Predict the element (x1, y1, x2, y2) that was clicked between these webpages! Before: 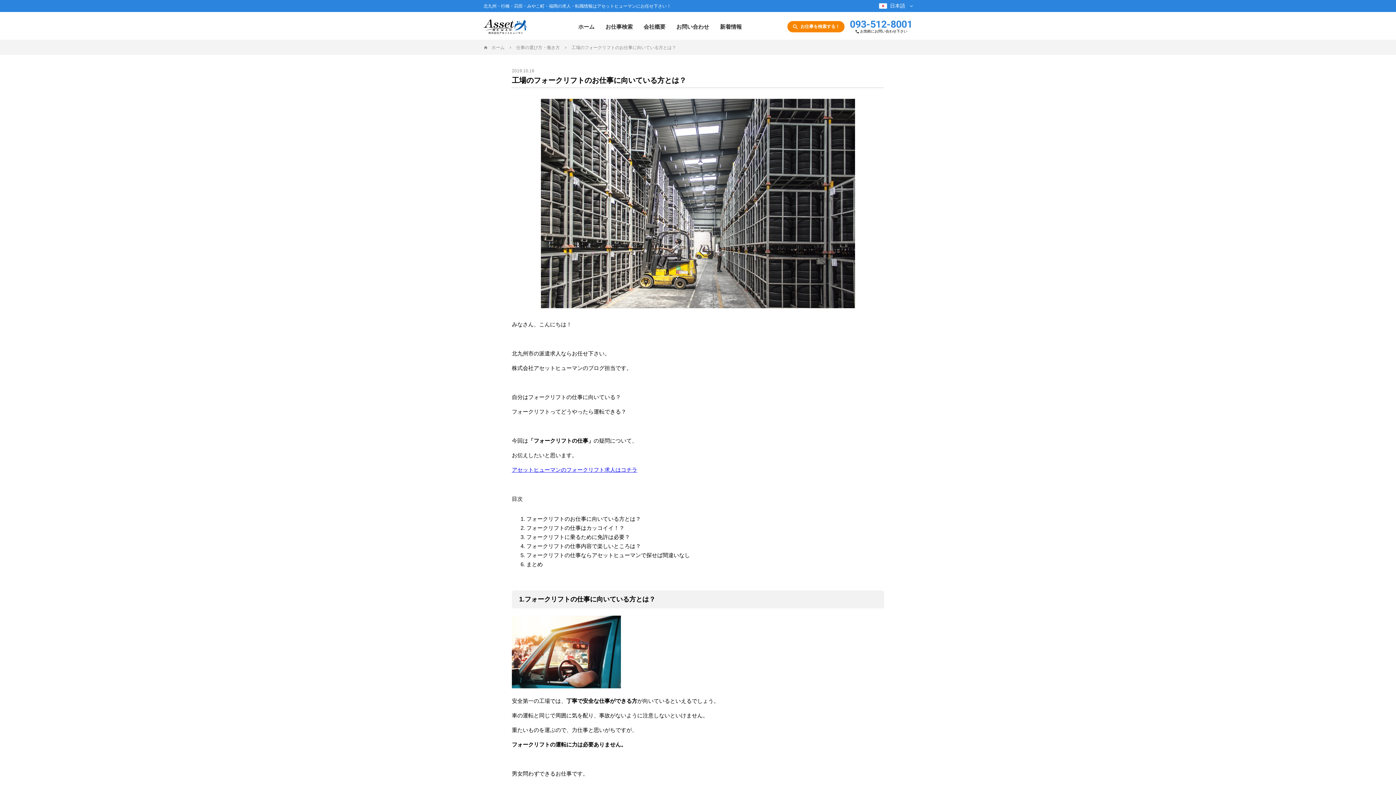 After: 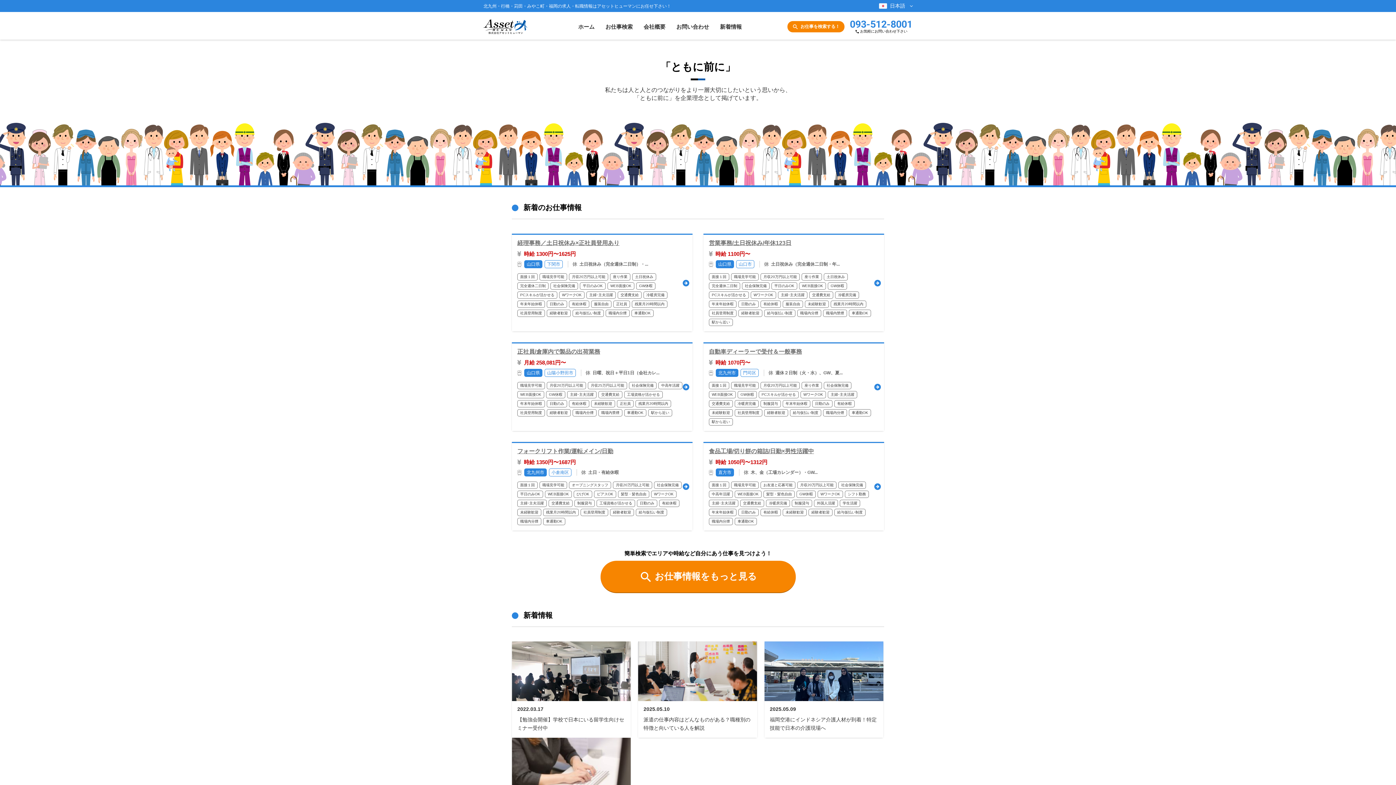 Action: bbox: (483, 19, 527, 34)